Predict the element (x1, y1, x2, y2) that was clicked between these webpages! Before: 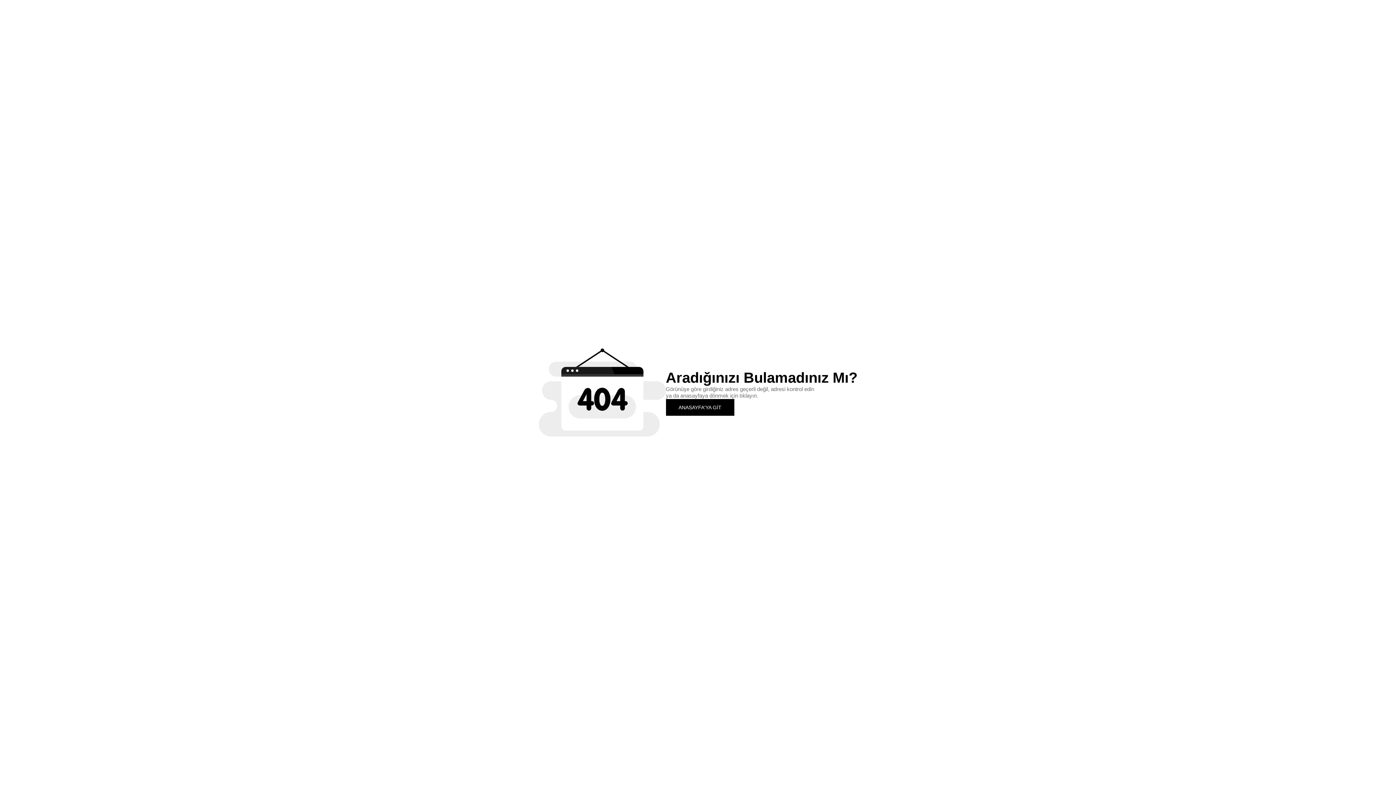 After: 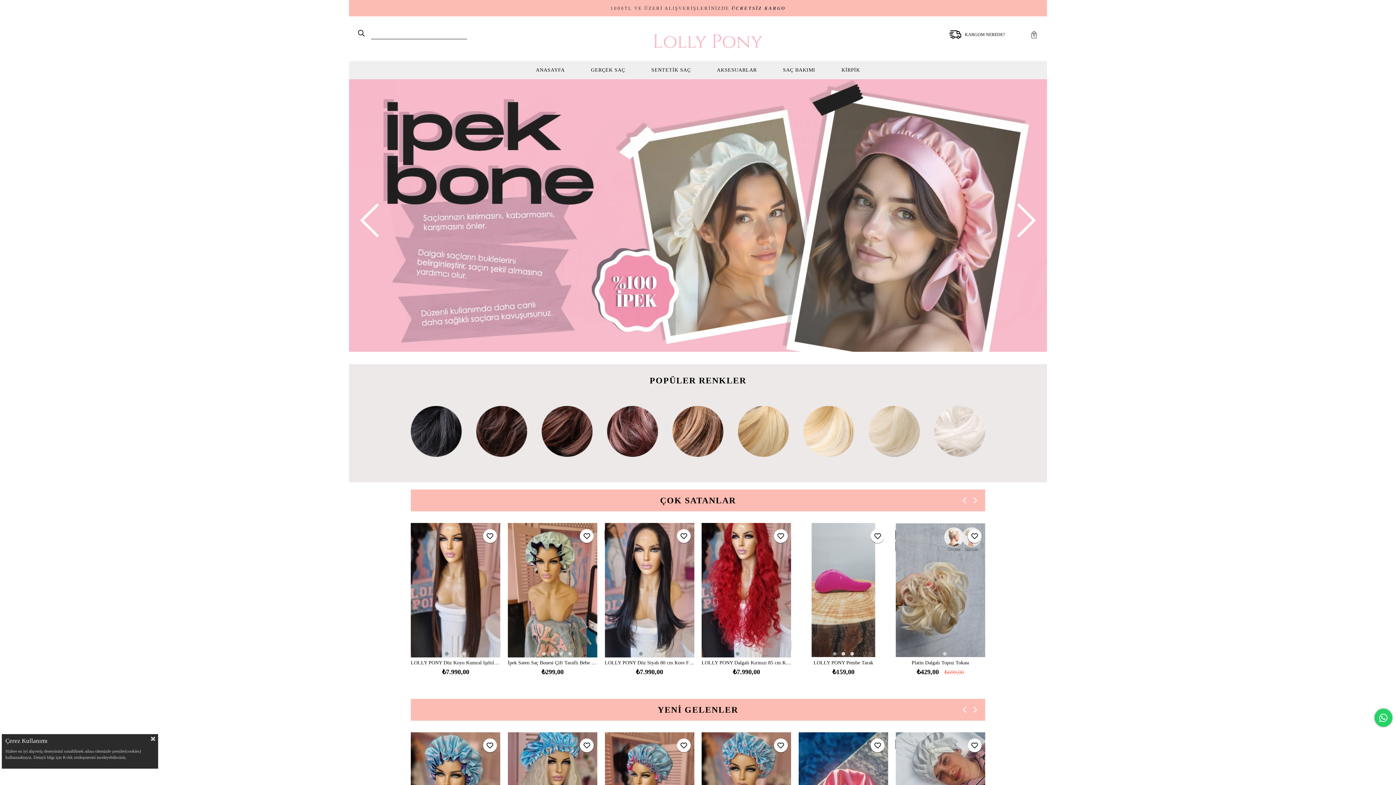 Action: label: ANASAYFA'YA GİT bbox: (666, 399, 734, 415)